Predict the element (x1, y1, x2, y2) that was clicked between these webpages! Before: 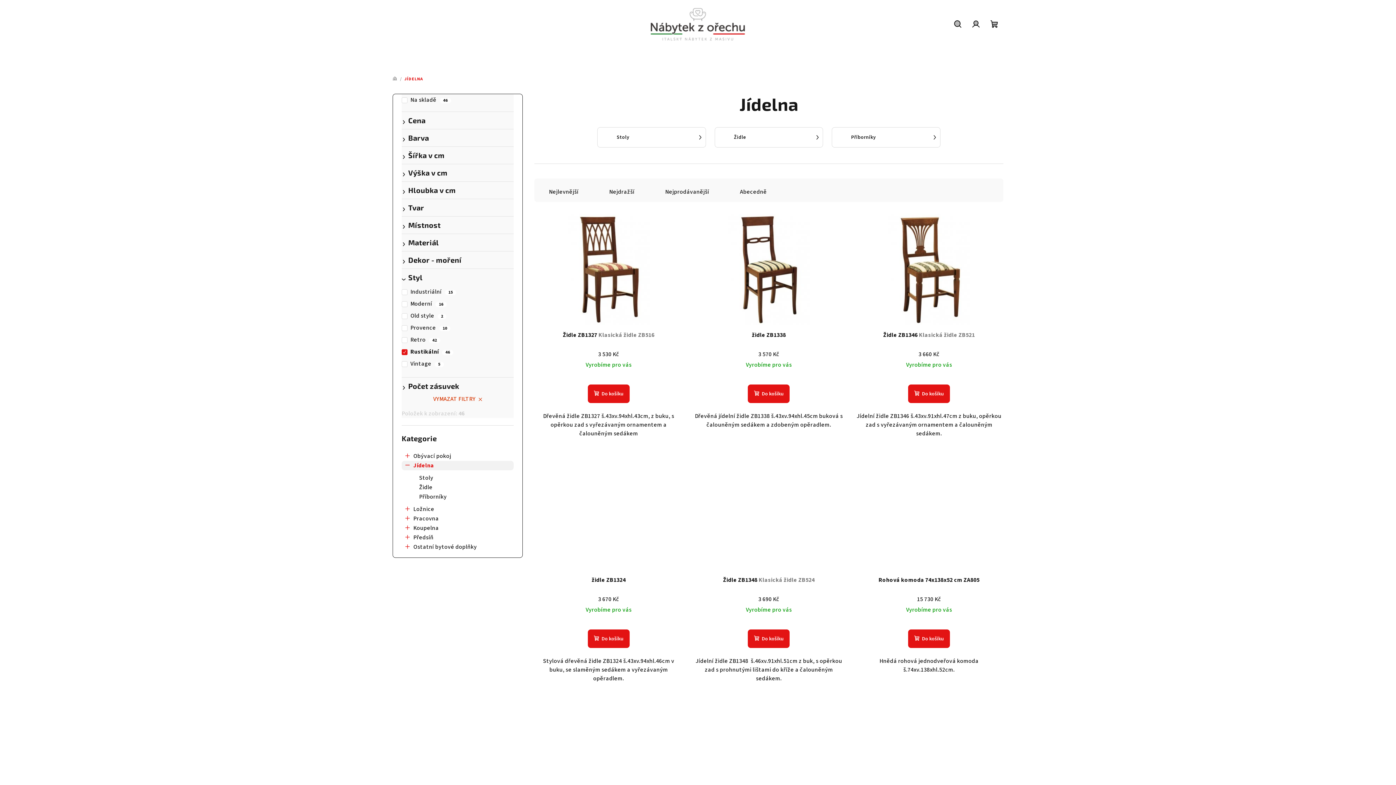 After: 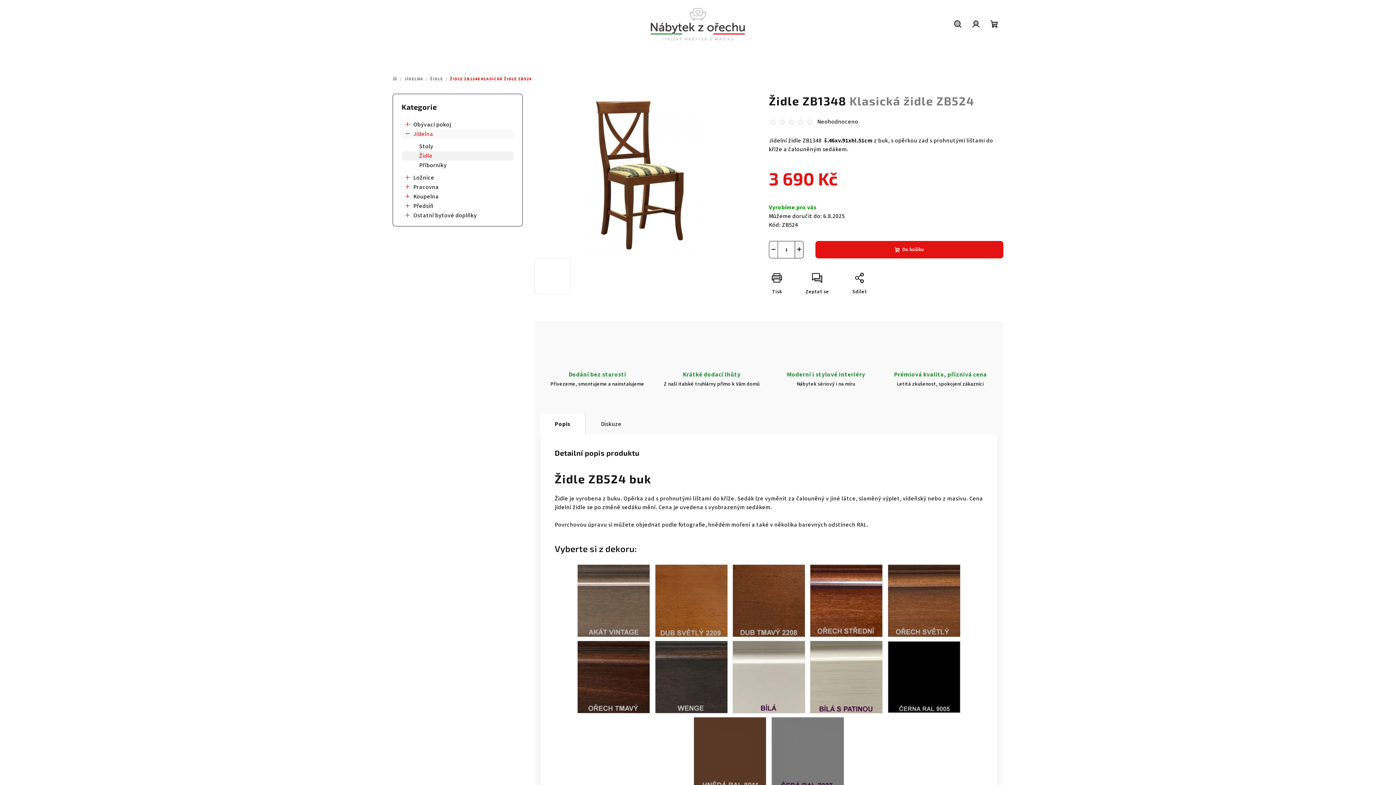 Action: bbox: (694, 575, 843, 593) label: Židle ZB1348 Klasická židle ZB524